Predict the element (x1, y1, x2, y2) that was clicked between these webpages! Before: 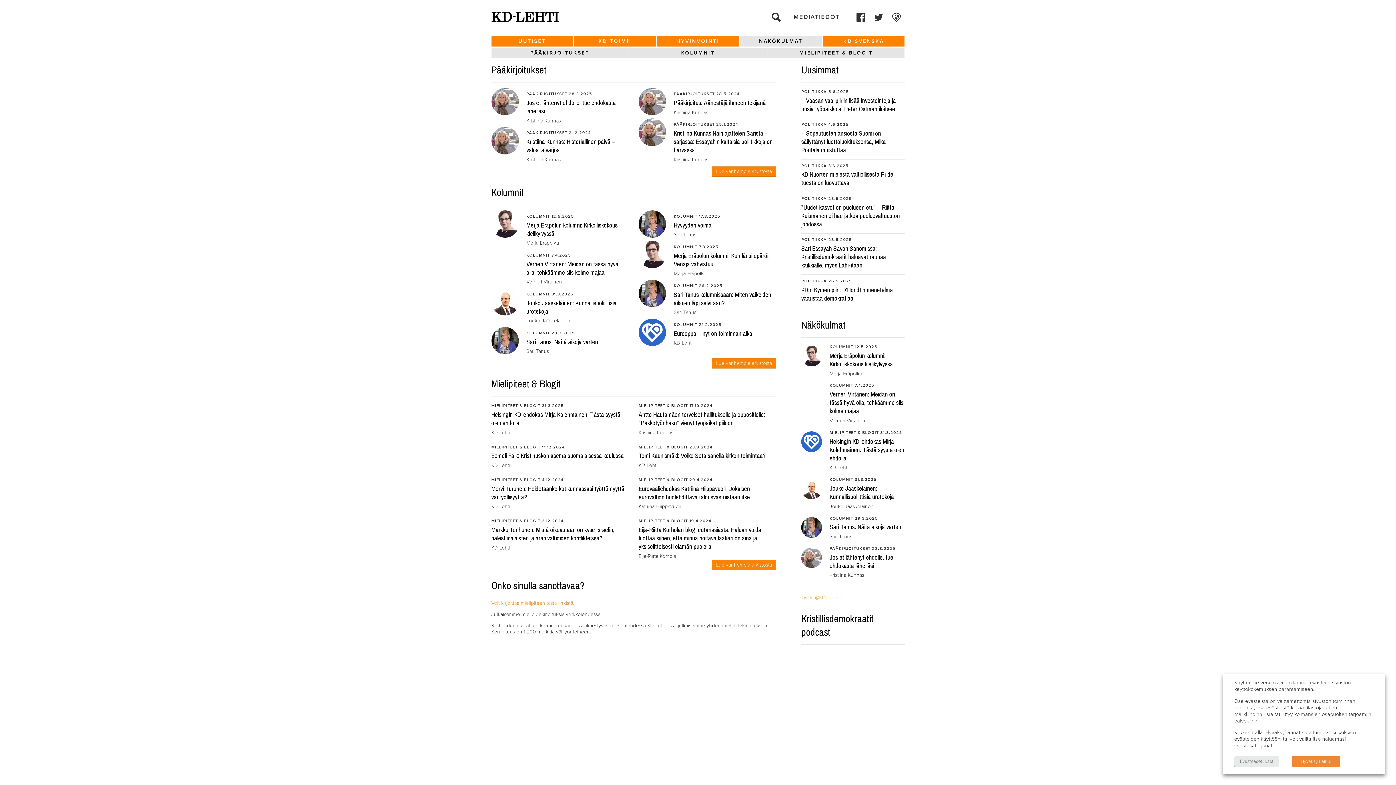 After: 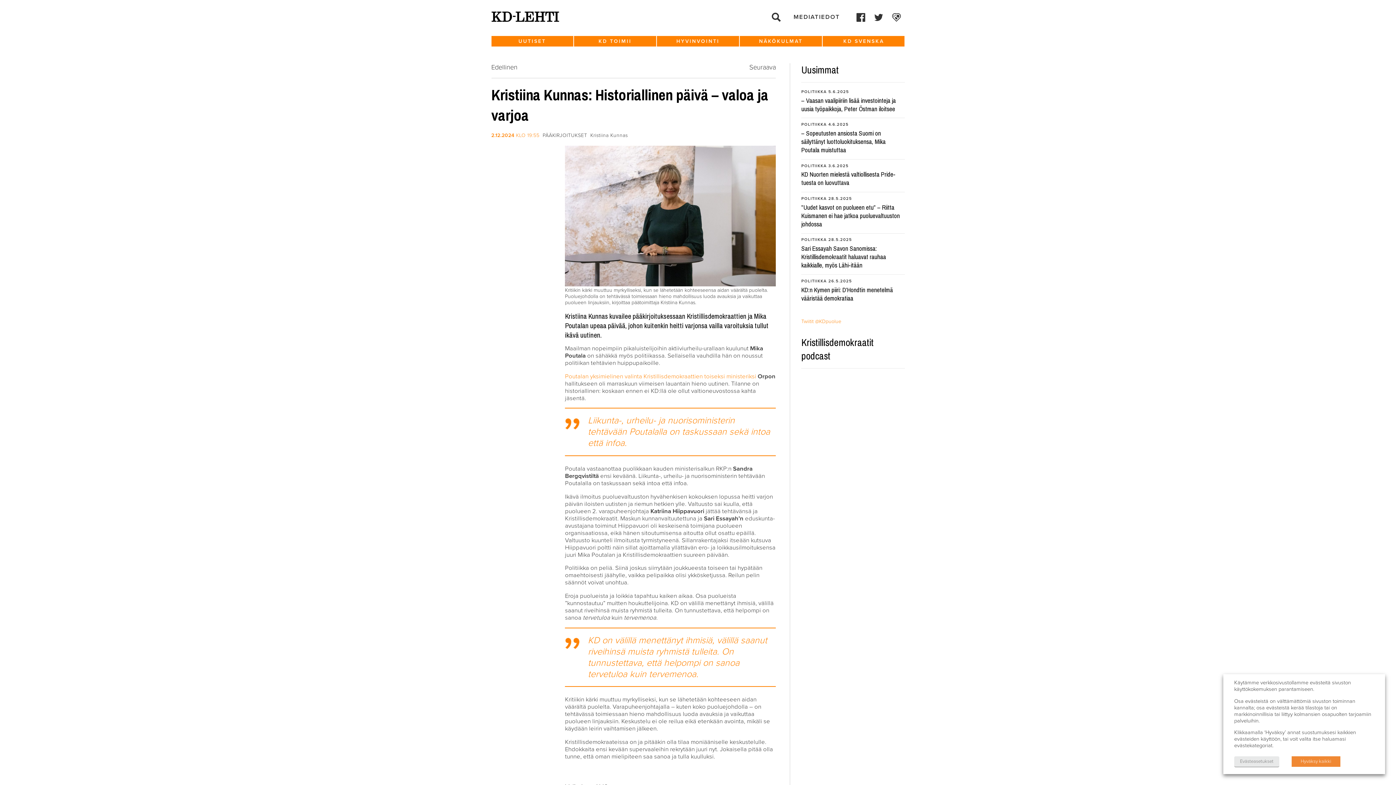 Action: label: PÄÄKIRJOITUKSET 2.12.2024

Kristiina Kunnas: Historiallinen päivä – valoa ja varjoa

Kristiina Kunnas bbox: (491, 126, 628, 162)